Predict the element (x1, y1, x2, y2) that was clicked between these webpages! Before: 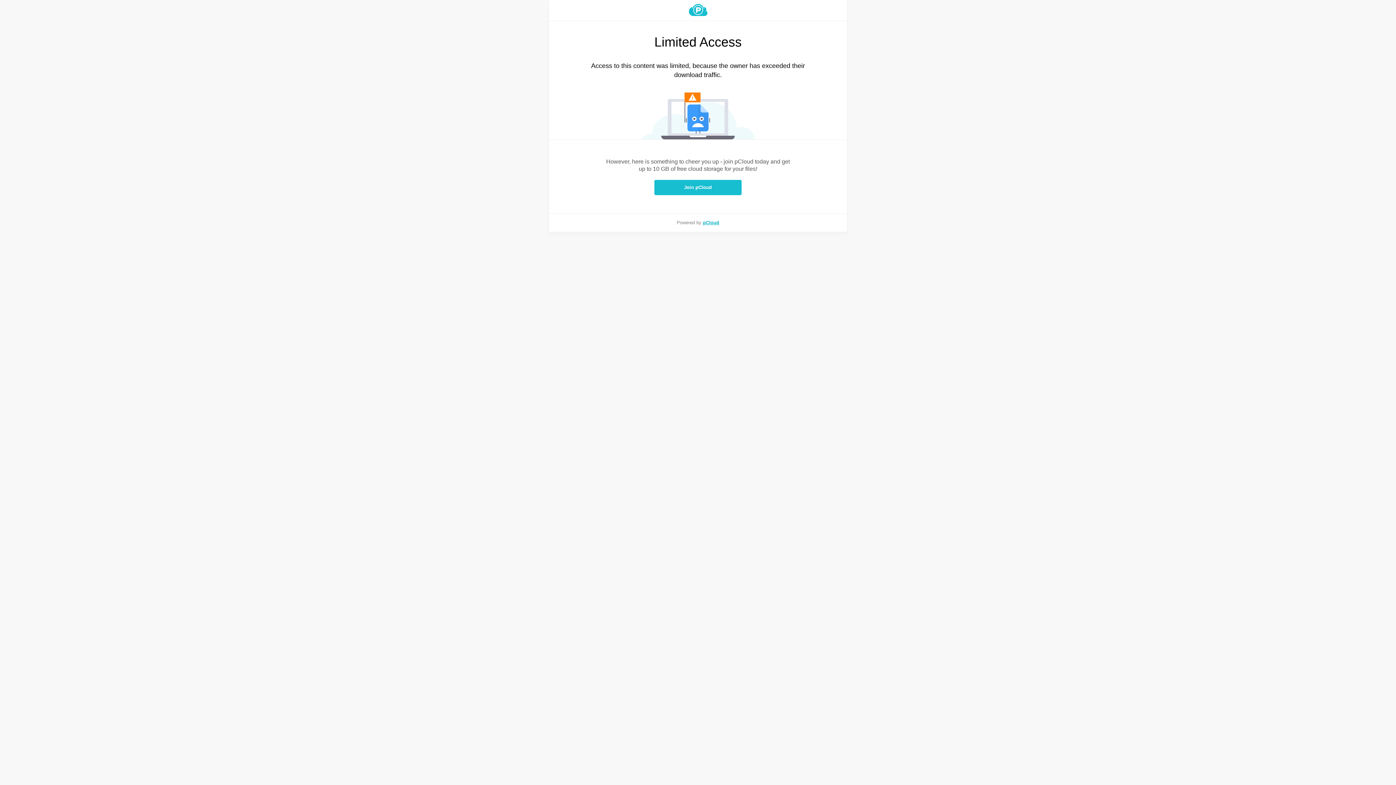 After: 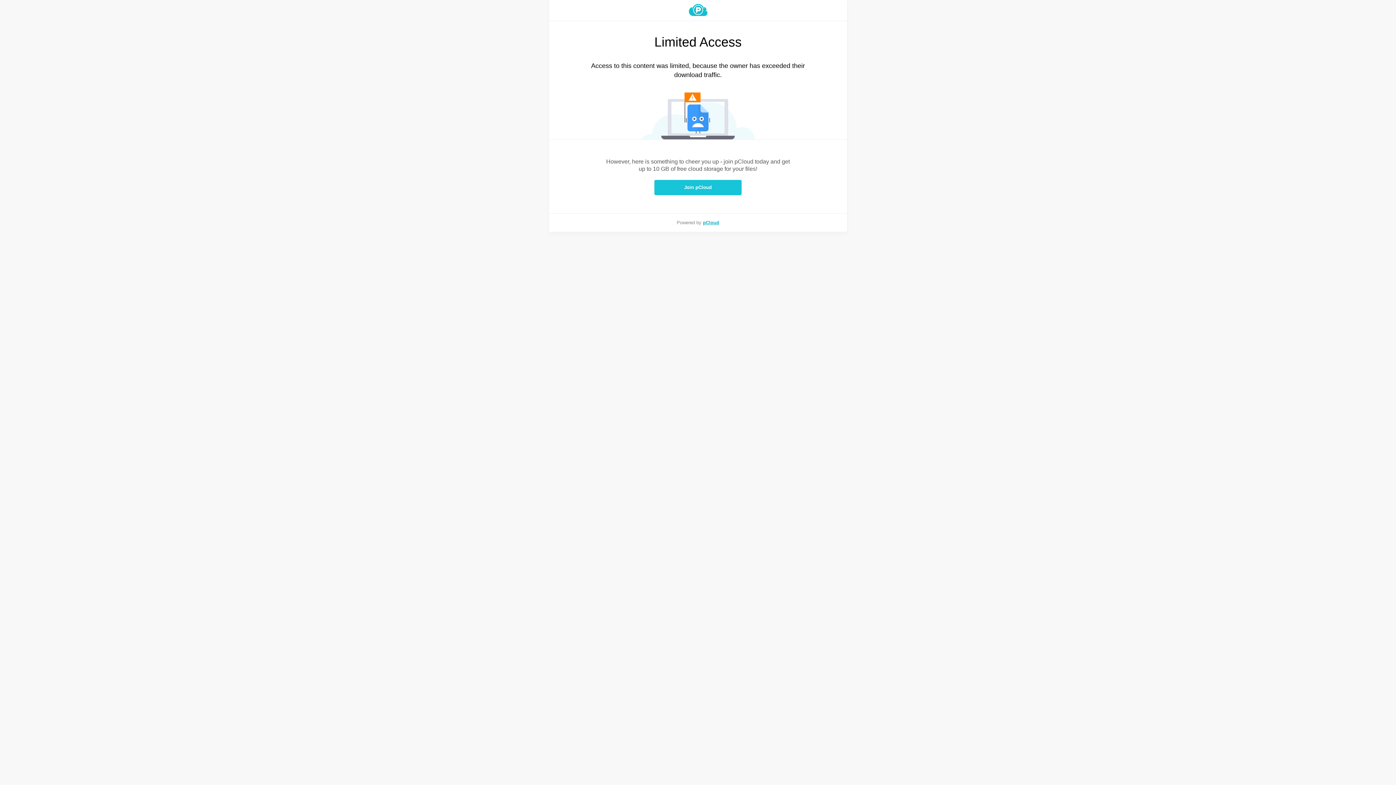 Action: bbox: (654, 180, 741, 195) label: Join pCloud